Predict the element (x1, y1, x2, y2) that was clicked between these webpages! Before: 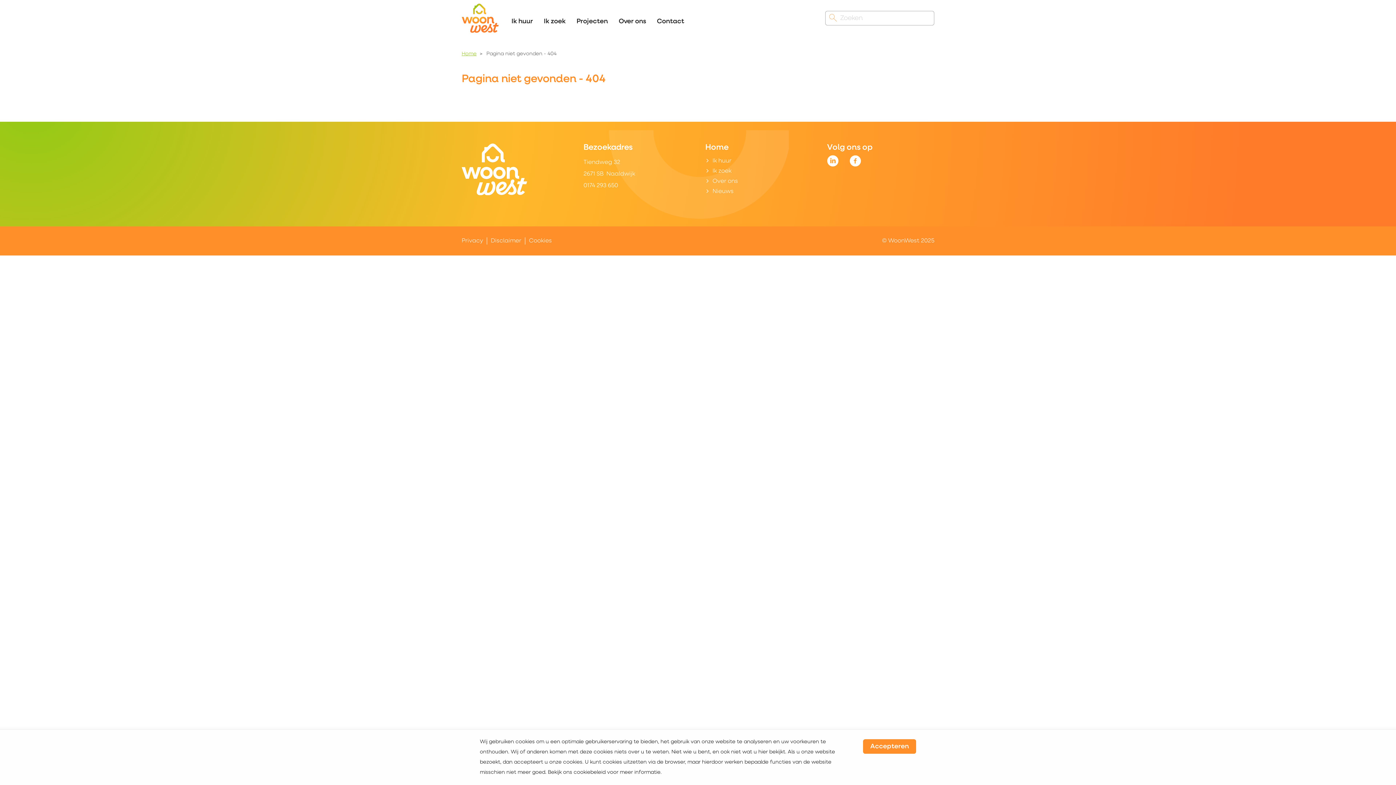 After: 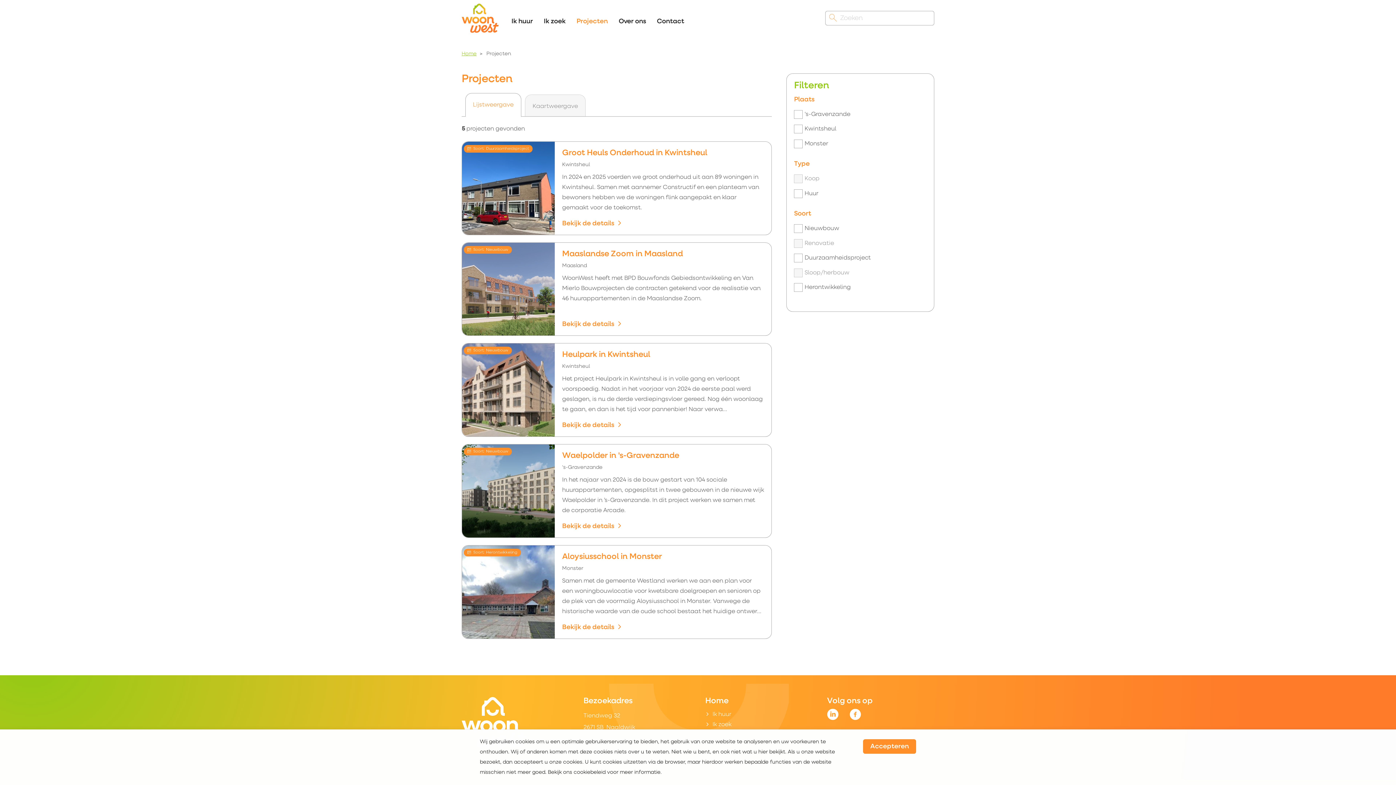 Action: bbox: (571, 0, 613, 36) label: Projecten